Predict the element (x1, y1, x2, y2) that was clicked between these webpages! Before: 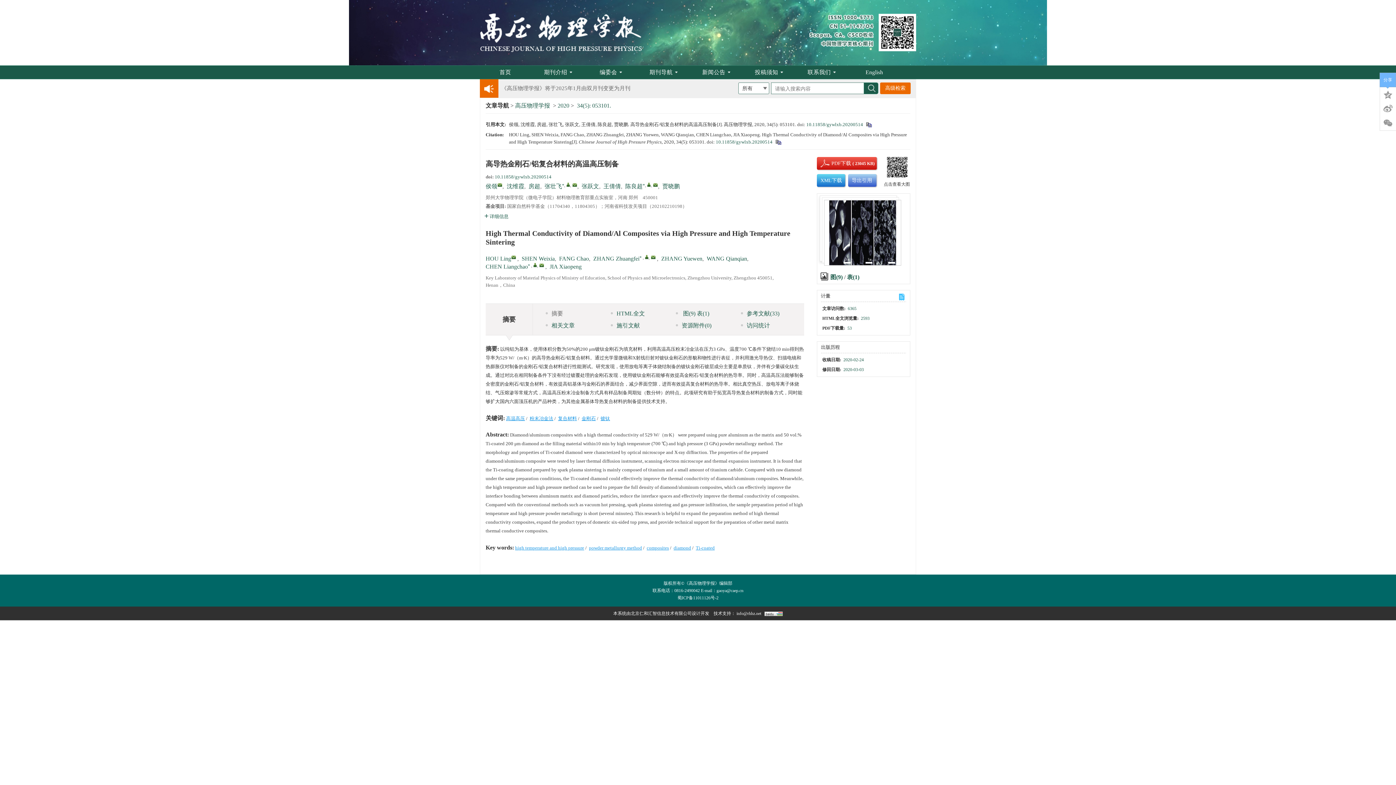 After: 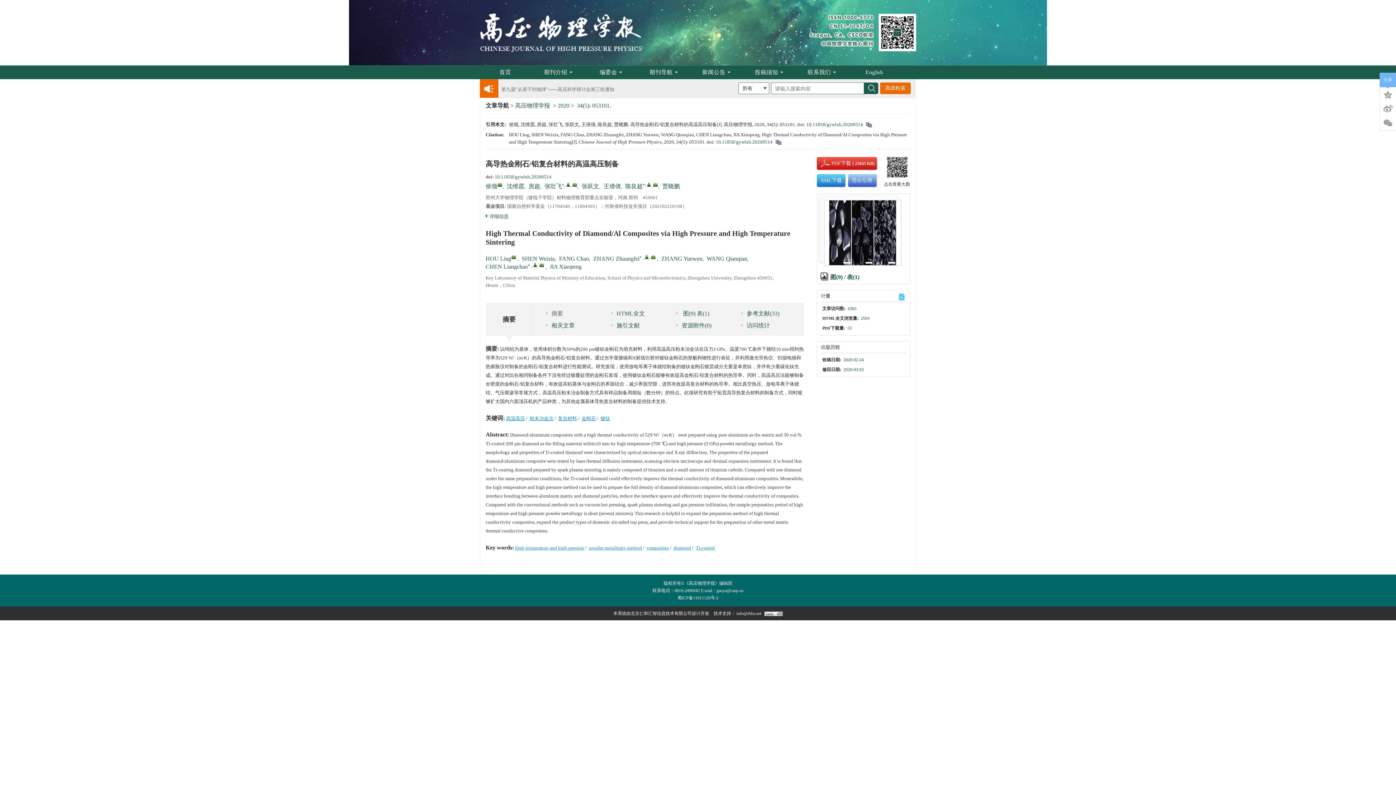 Action: bbox: (581, 416, 596, 421) label: 金刚石